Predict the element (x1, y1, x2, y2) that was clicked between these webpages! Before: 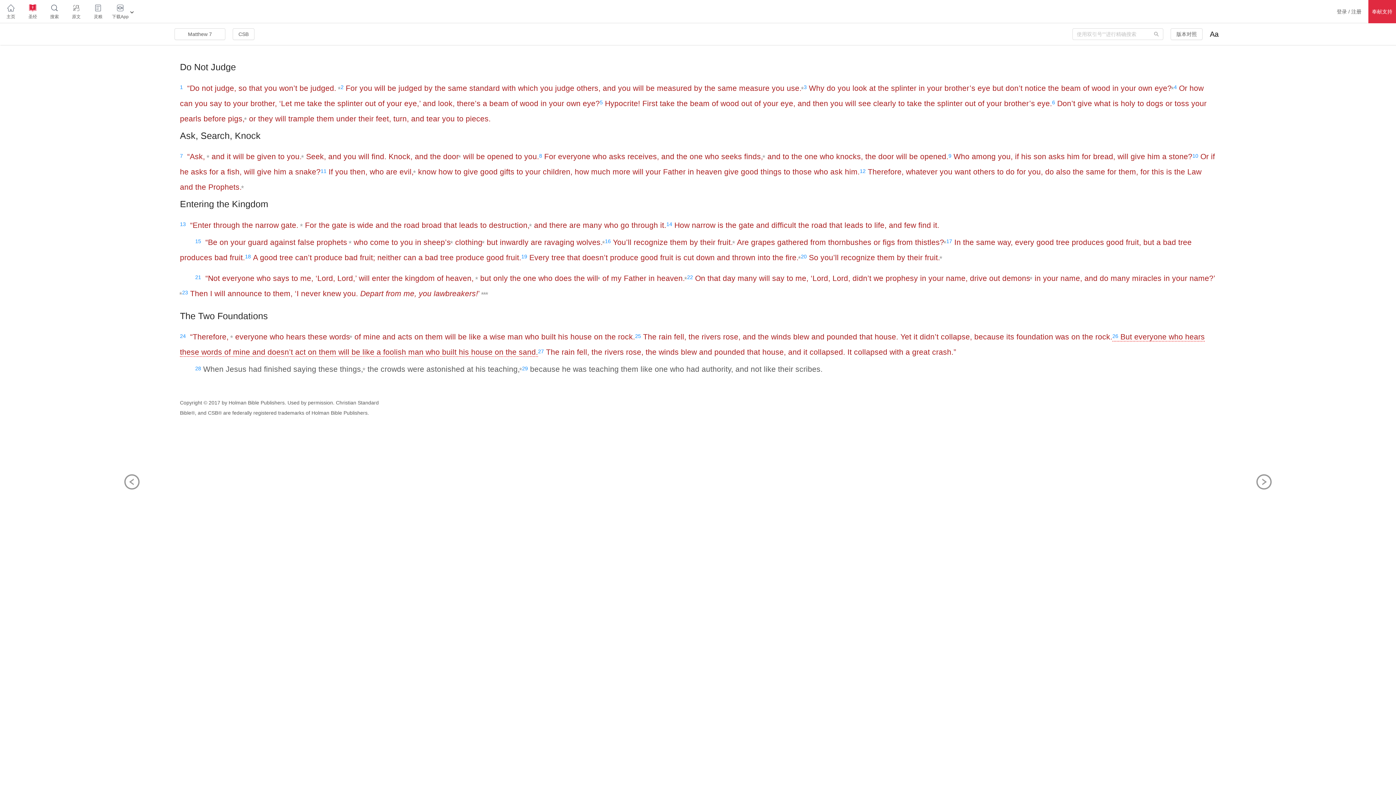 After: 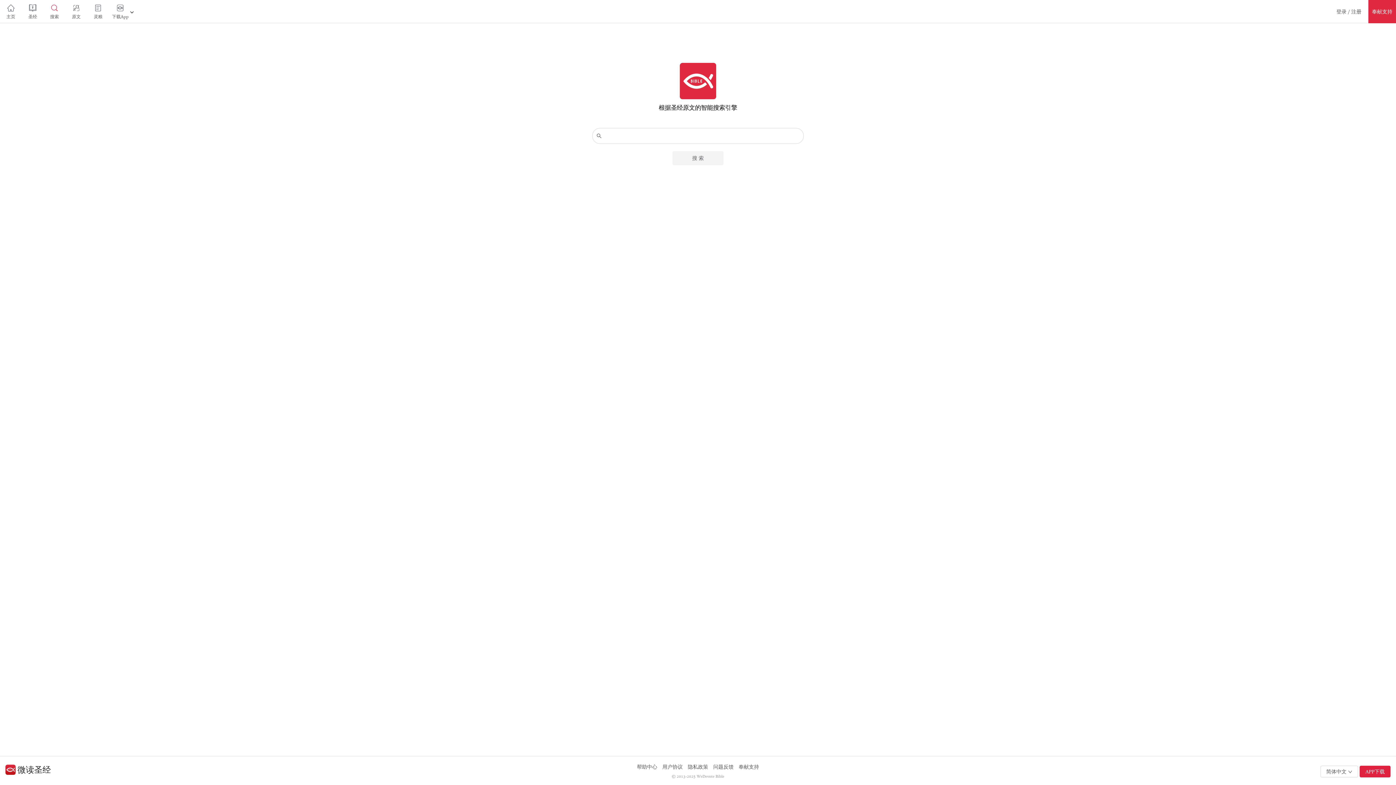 Action: label: 搜索 bbox: (43, 0, 65, 24)